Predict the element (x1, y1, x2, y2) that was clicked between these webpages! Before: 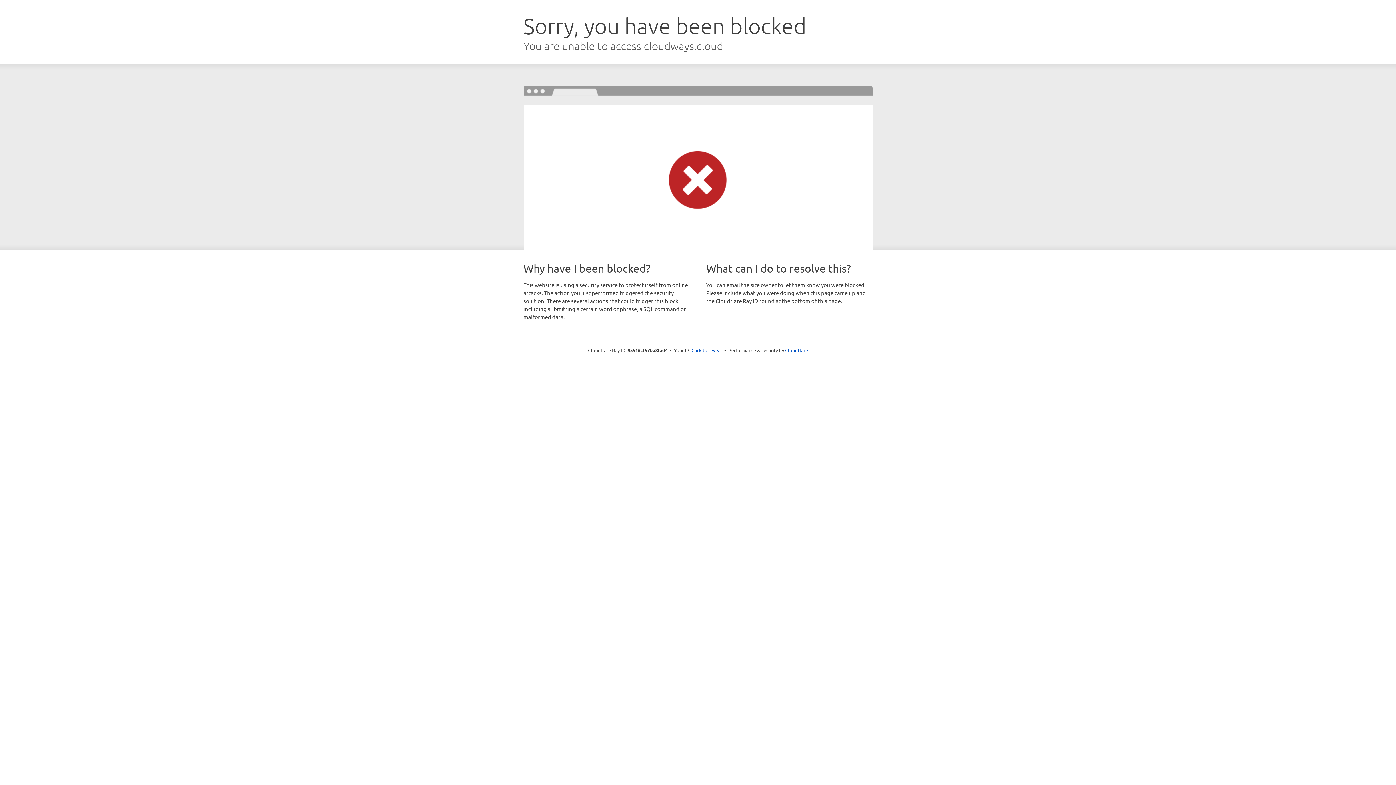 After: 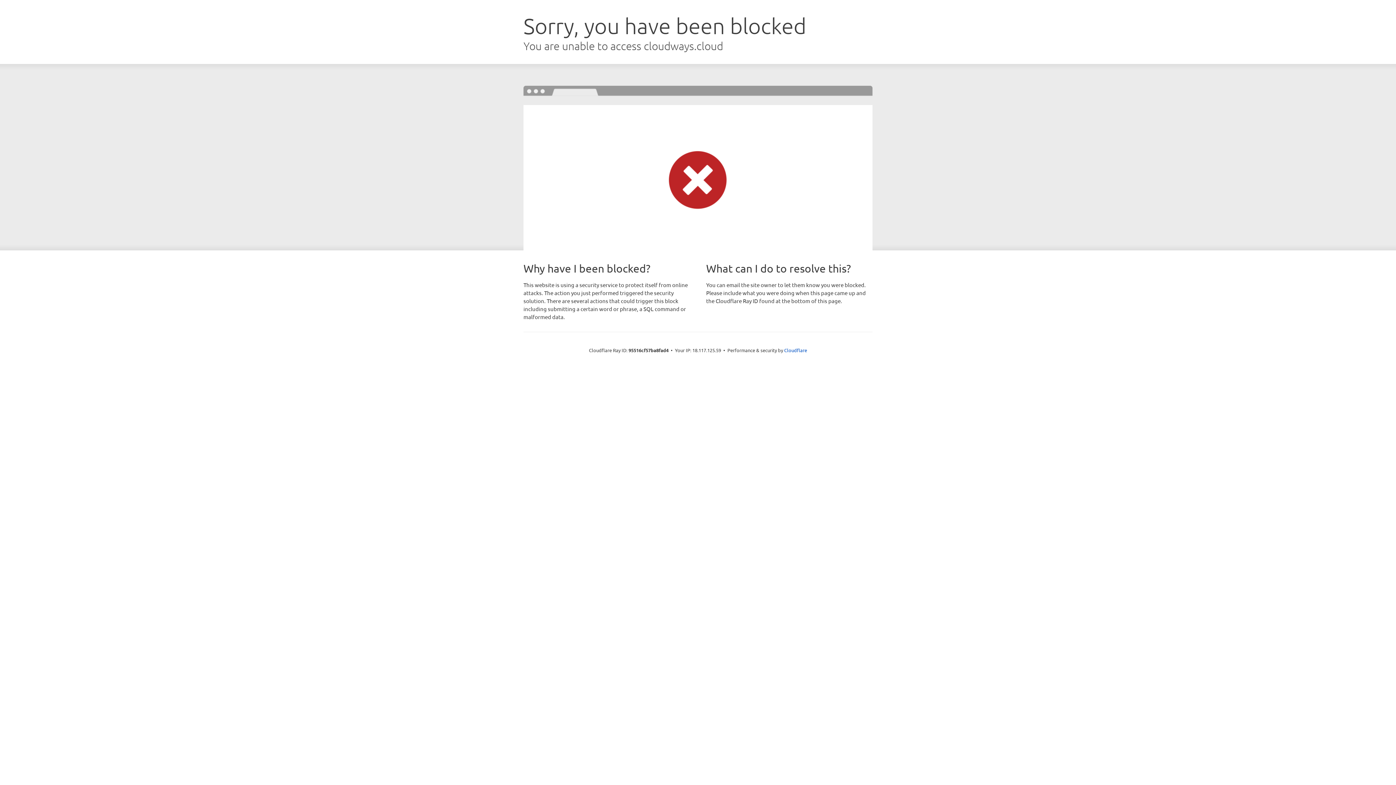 Action: label: Click to reveal bbox: (691, 346, 722, 353)